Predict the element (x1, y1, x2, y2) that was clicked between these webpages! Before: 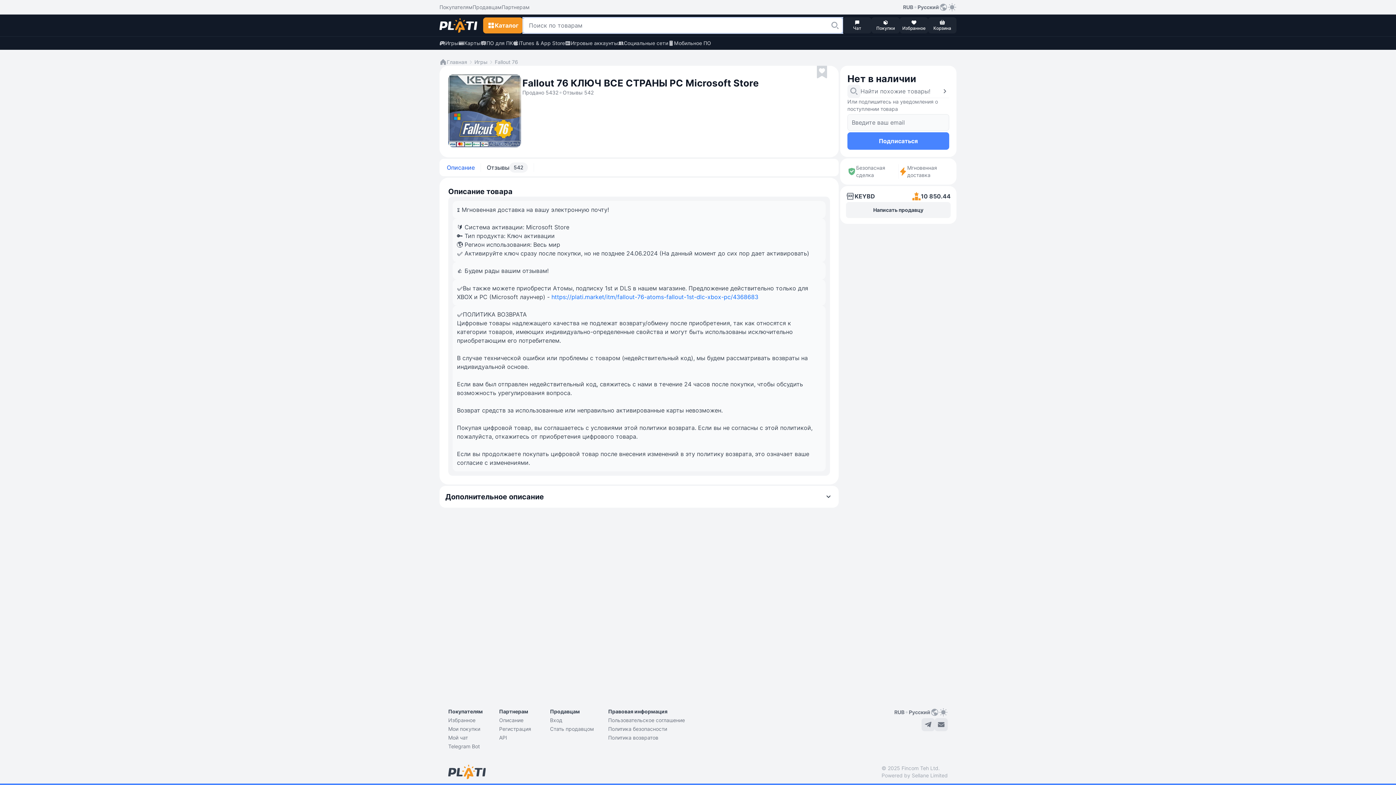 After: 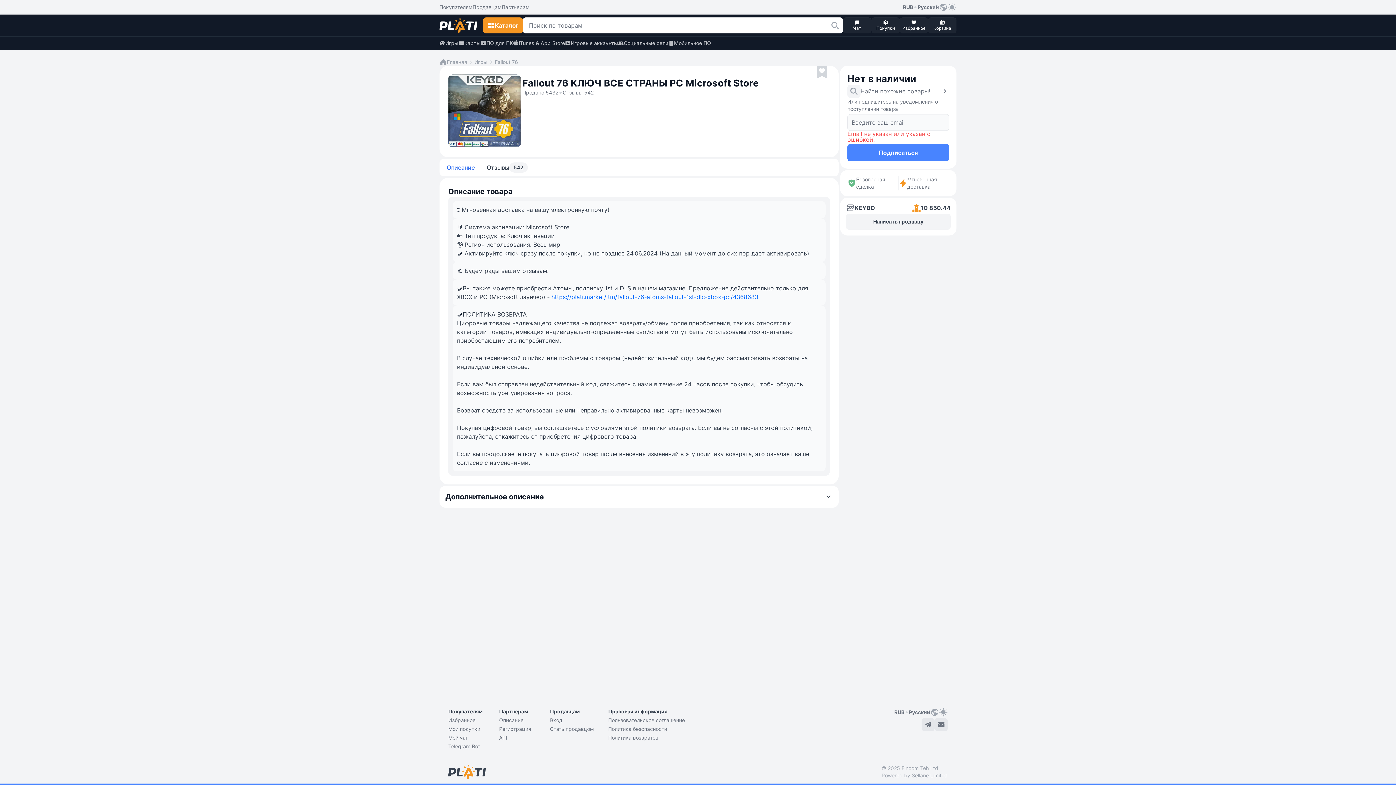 Action: label: Подписаться bbox: (847, 132, 949, 149)